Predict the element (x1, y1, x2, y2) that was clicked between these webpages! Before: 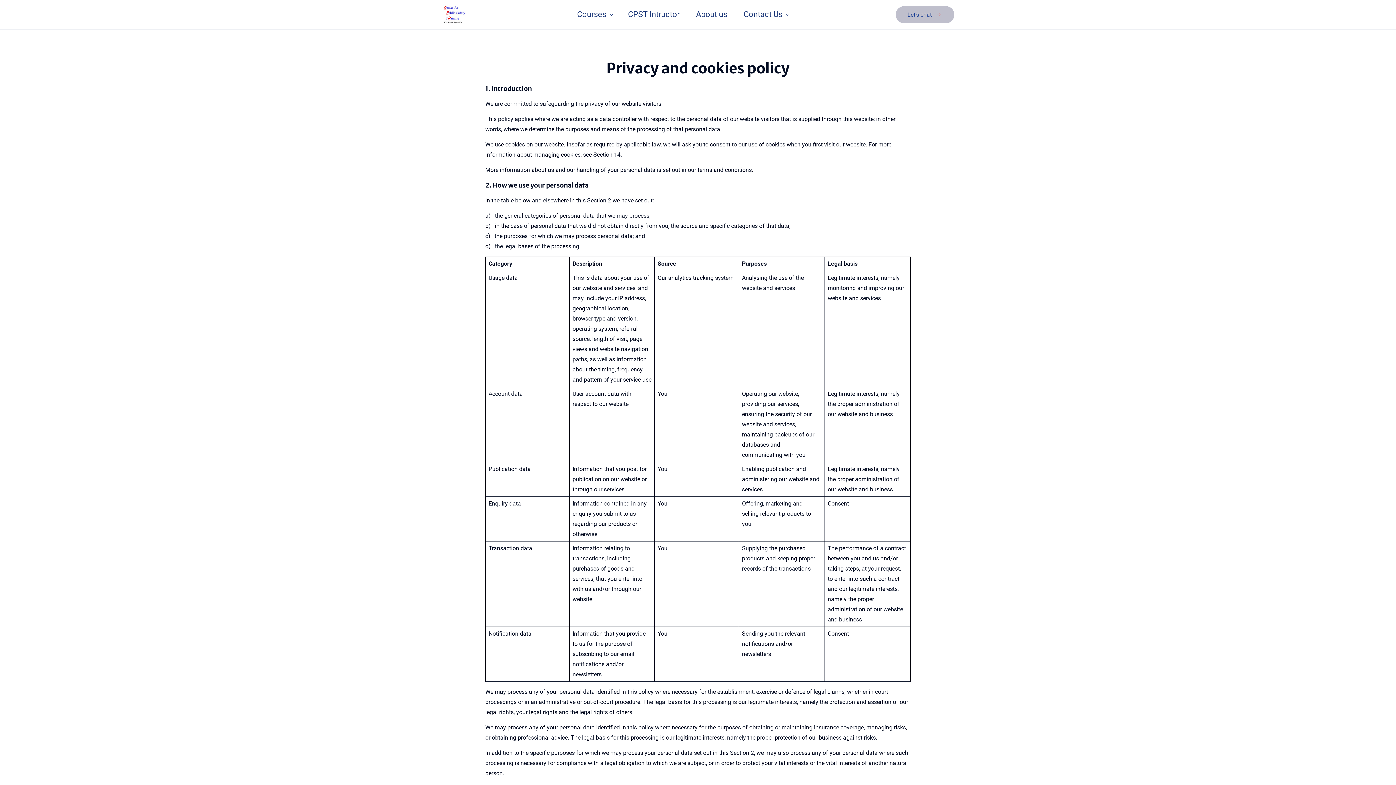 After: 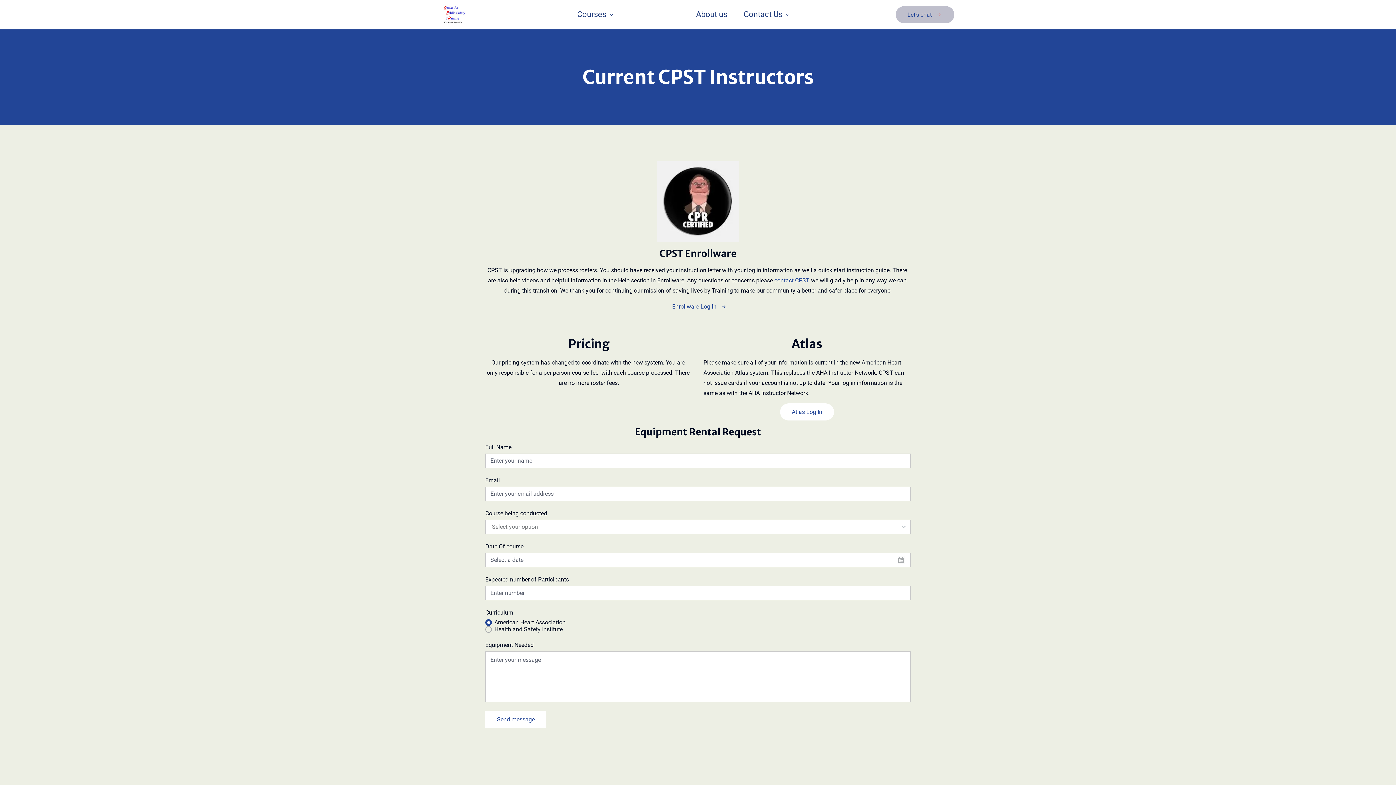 Action: bbox: (621, 6, 686, 22) label: CPST Intructor